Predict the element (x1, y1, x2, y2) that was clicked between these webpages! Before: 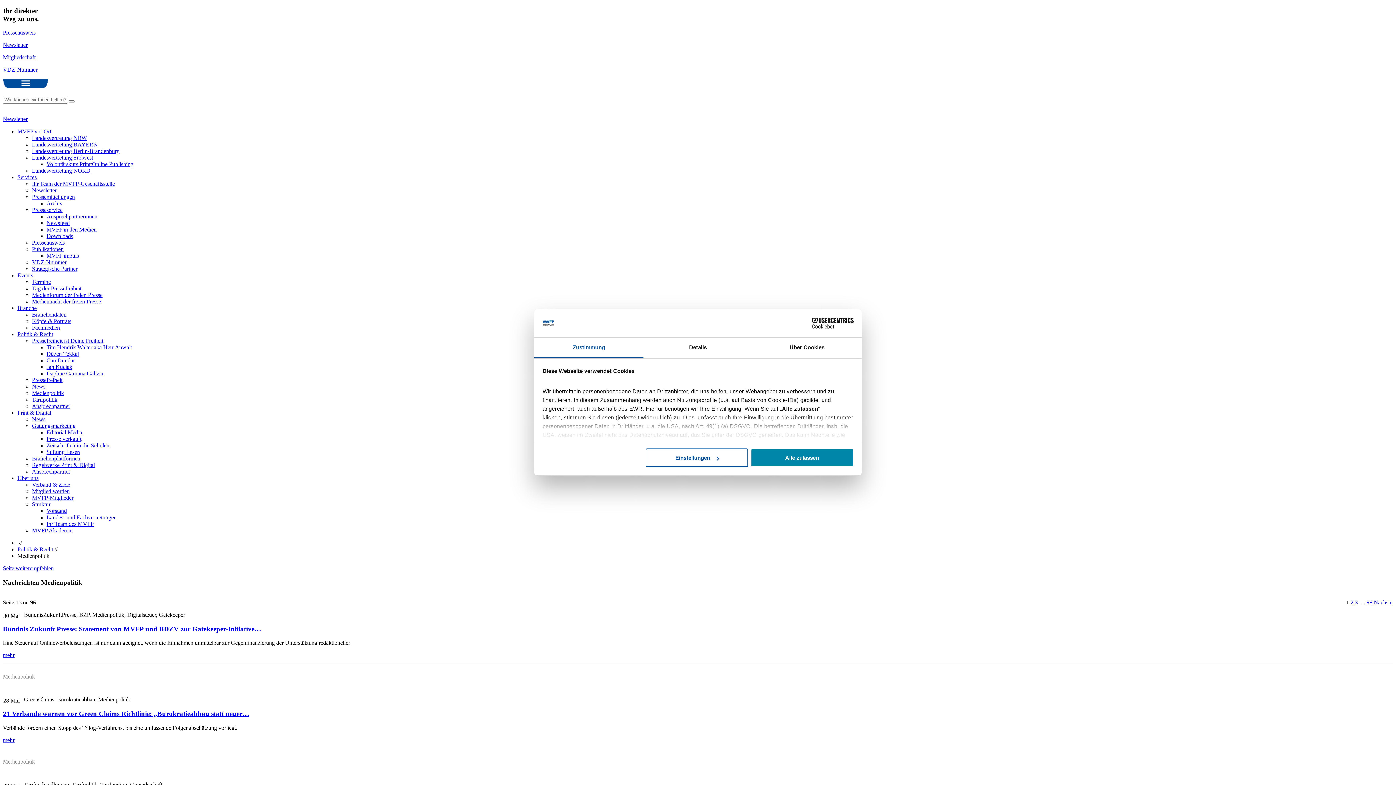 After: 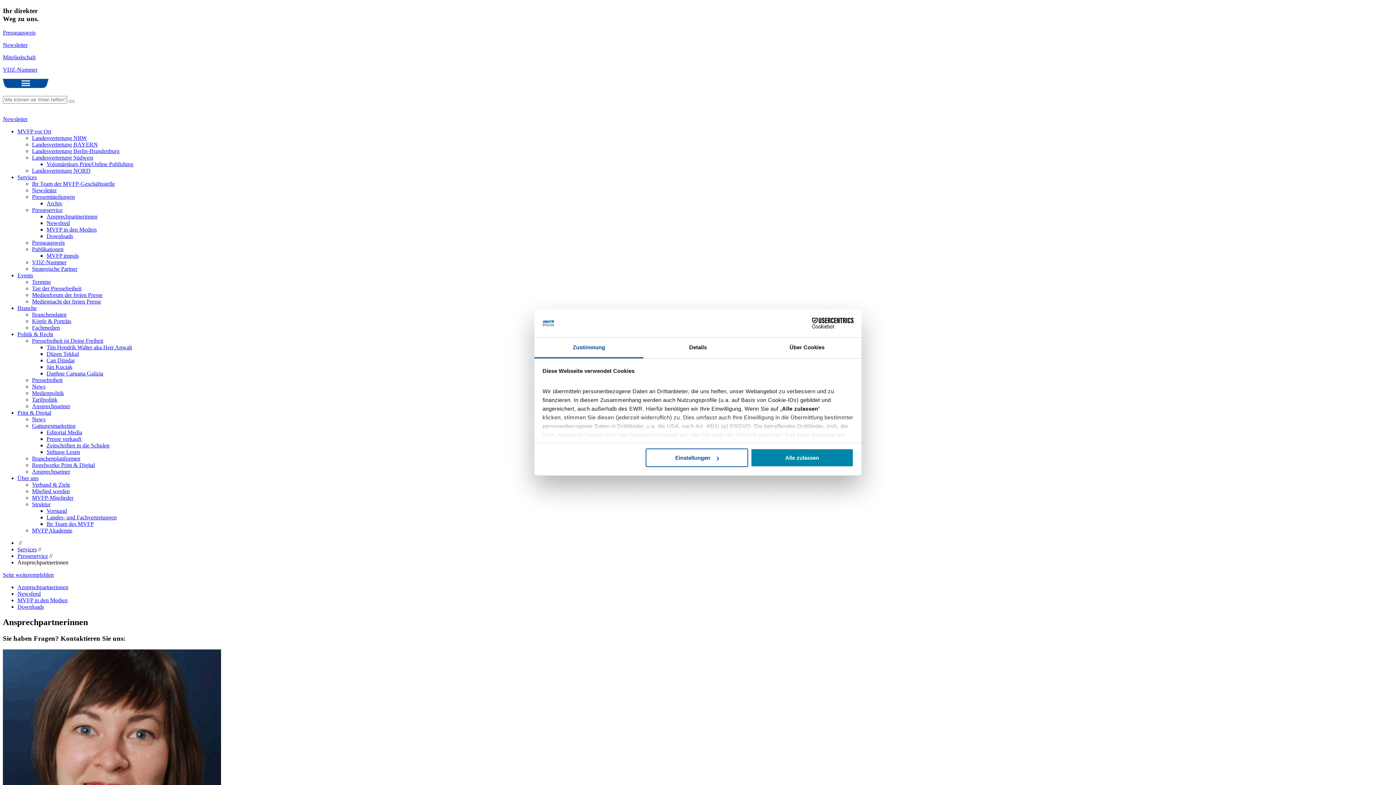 Action: bbox: (32, 207, 62, 213) label: Presseservice